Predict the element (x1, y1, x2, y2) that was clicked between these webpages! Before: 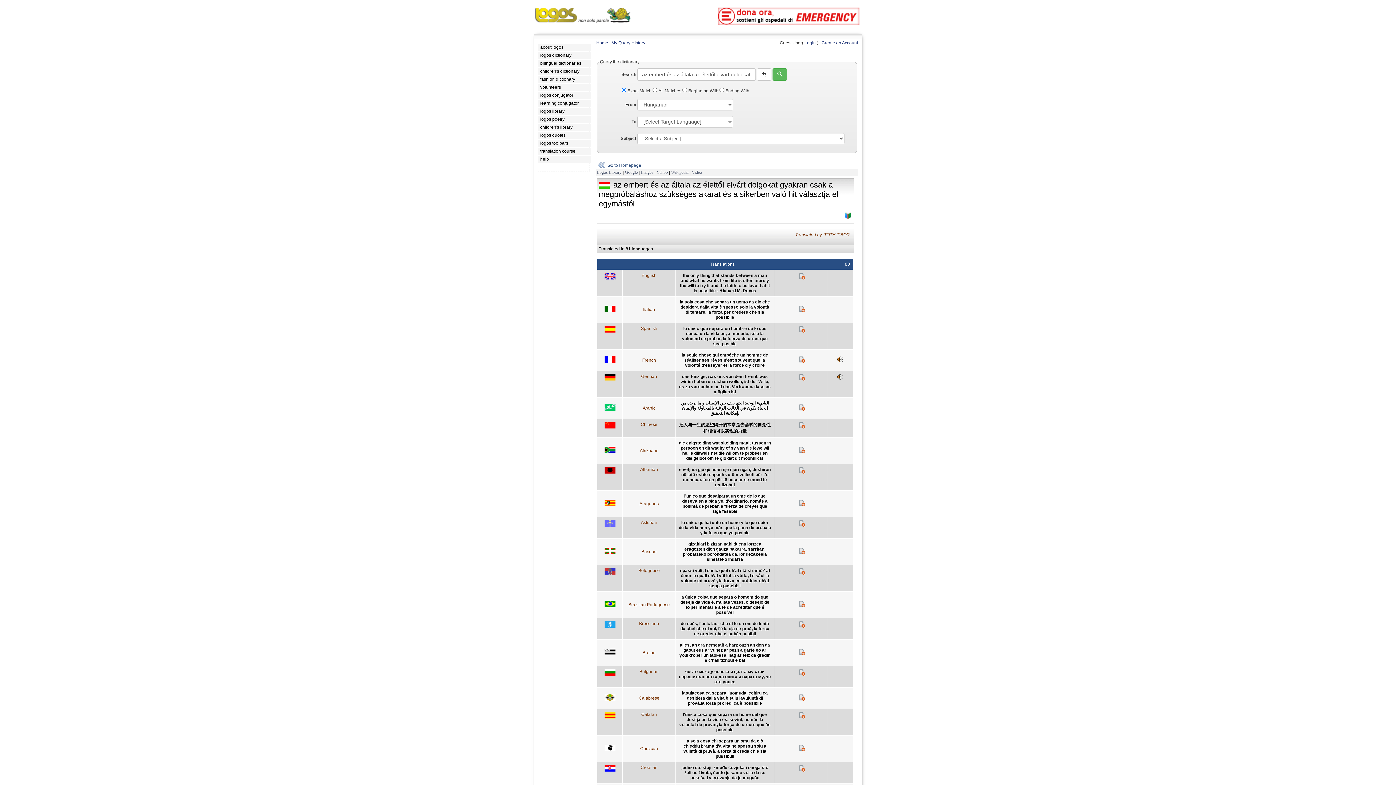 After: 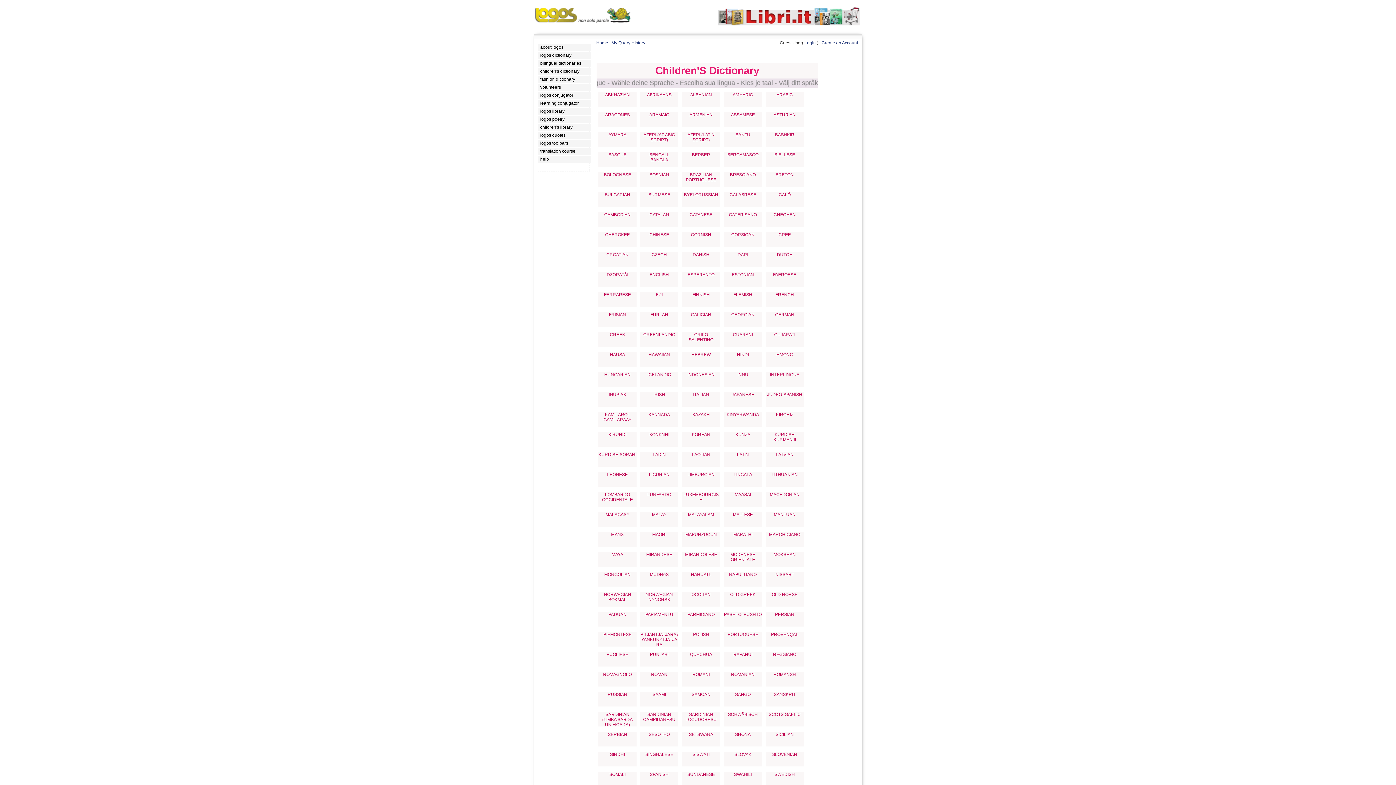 Action: bbox: (538, 68, 591, 75) label: children's dictionary